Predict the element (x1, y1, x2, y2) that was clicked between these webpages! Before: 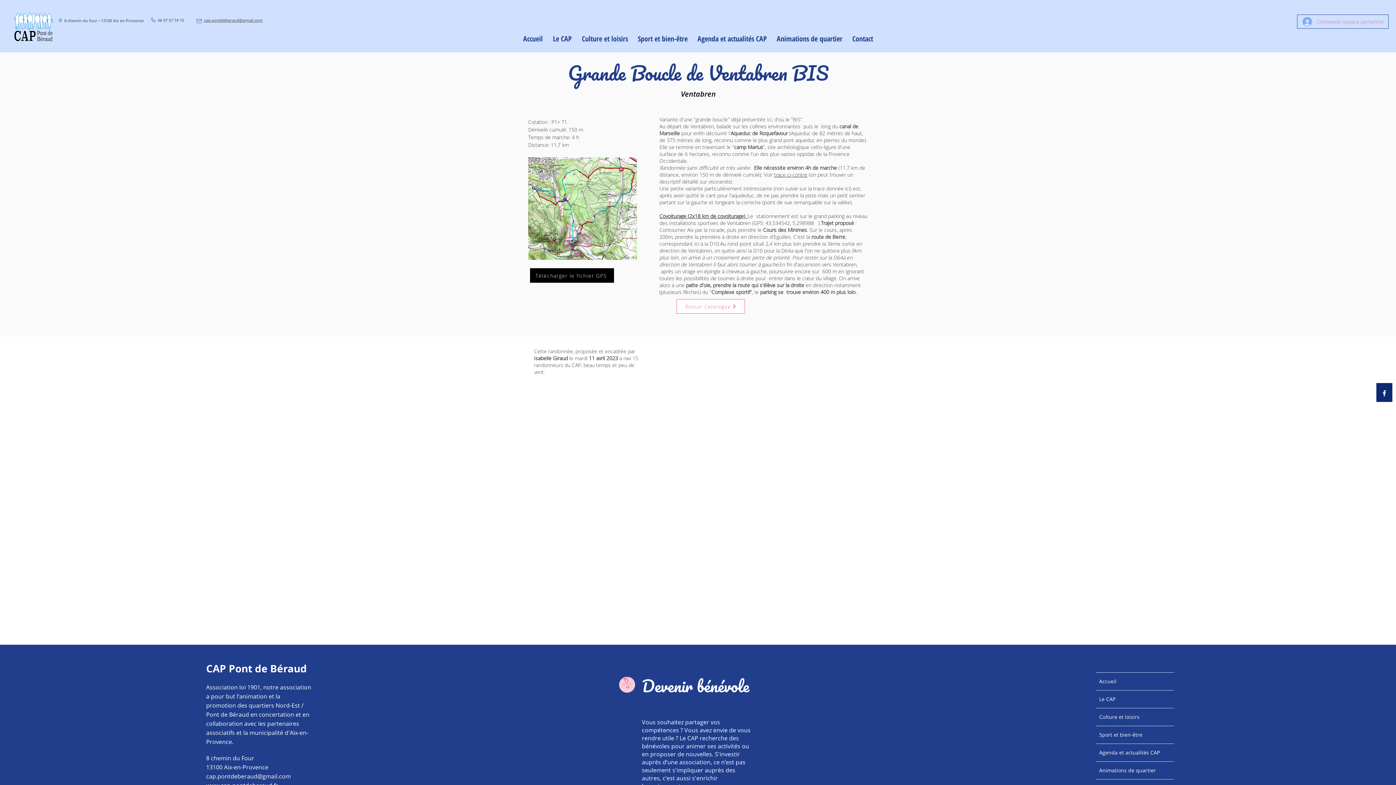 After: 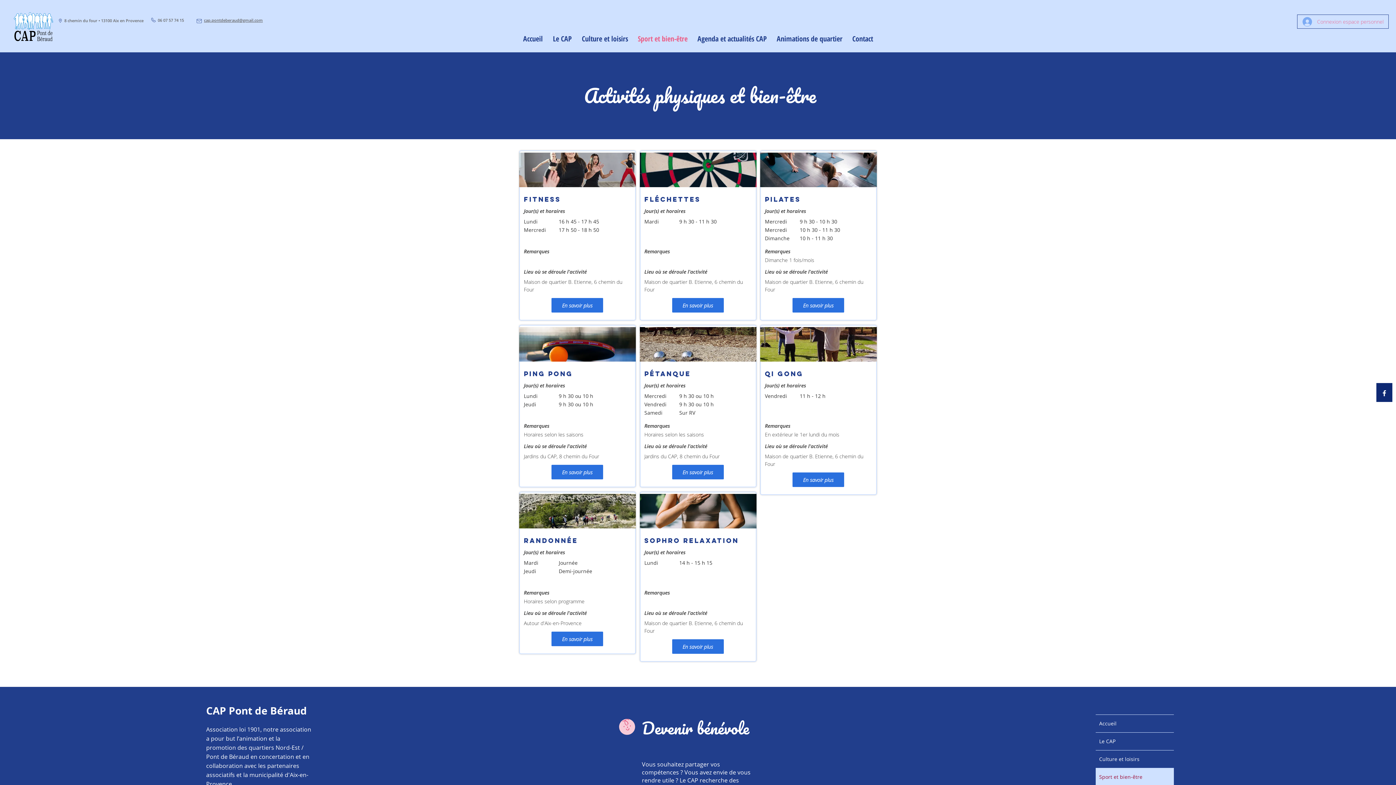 Action: bbox: (633, 29, 692, 48) label: Sport et bien-être